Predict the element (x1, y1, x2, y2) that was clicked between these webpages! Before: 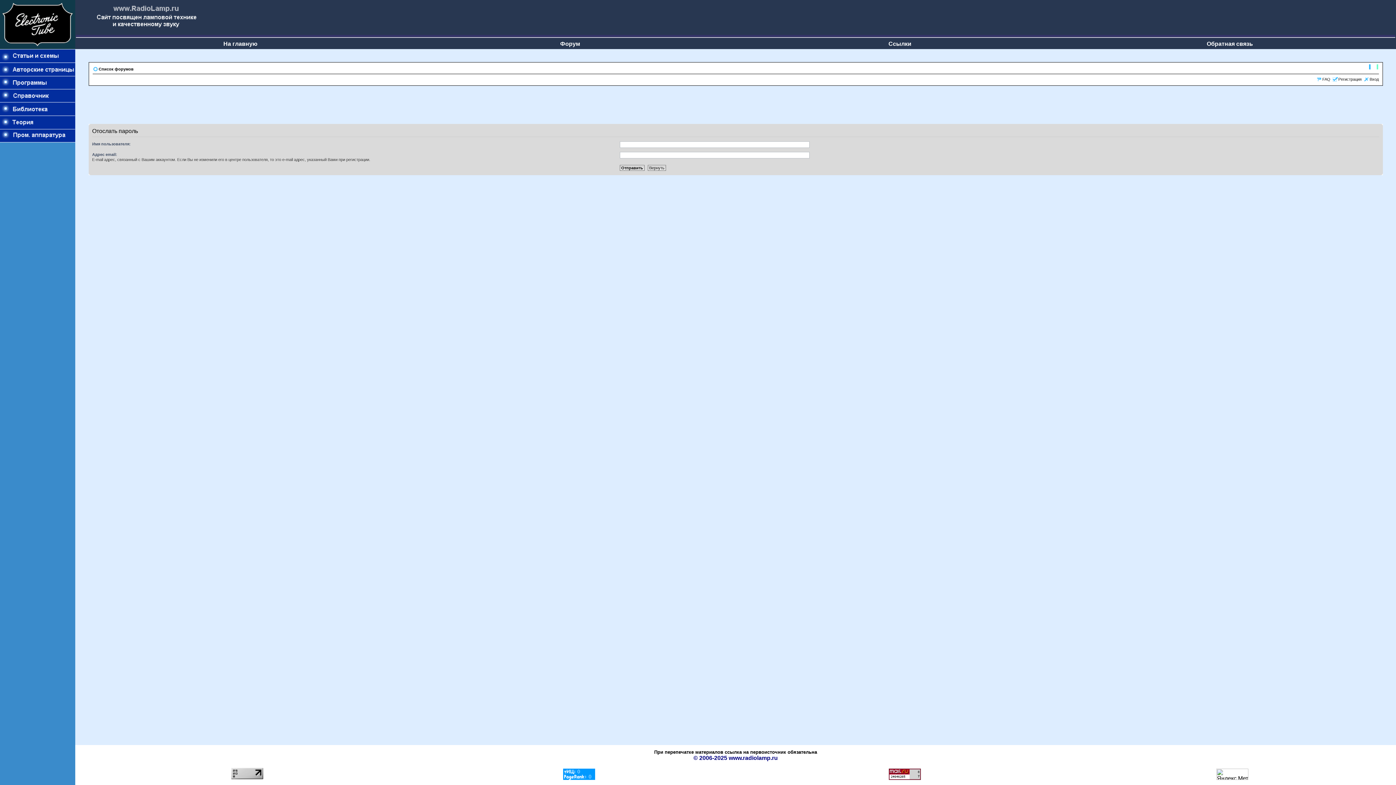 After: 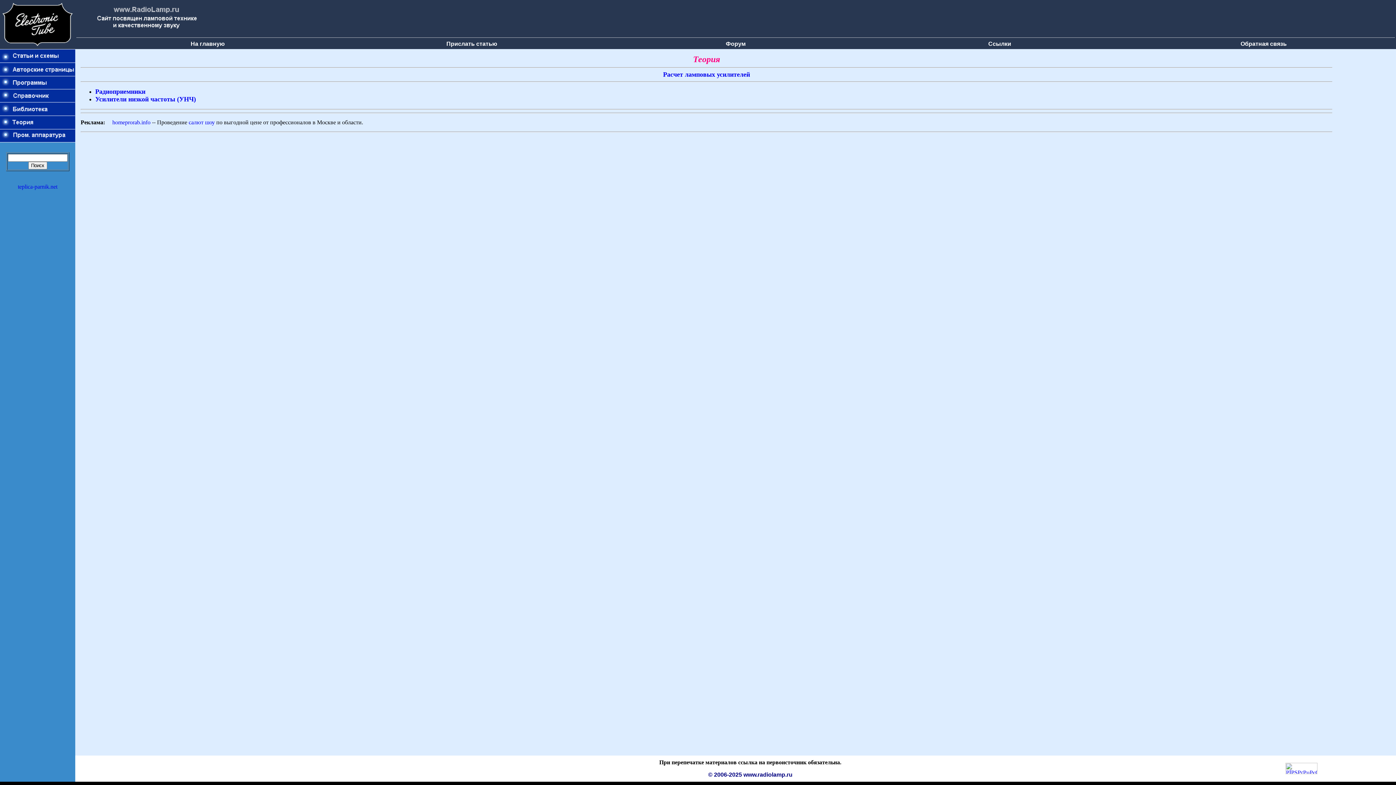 Action: bbox: (0, 124, 75, 130)